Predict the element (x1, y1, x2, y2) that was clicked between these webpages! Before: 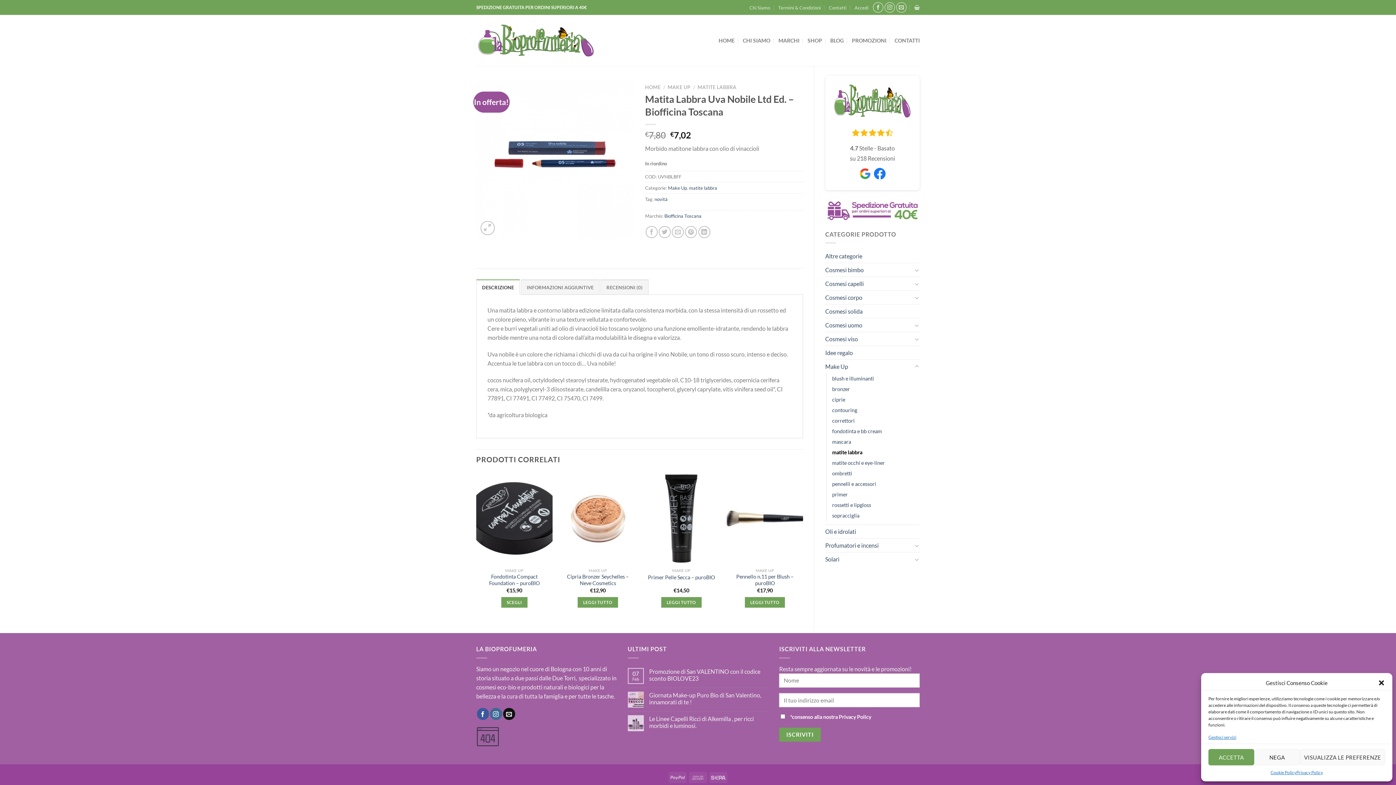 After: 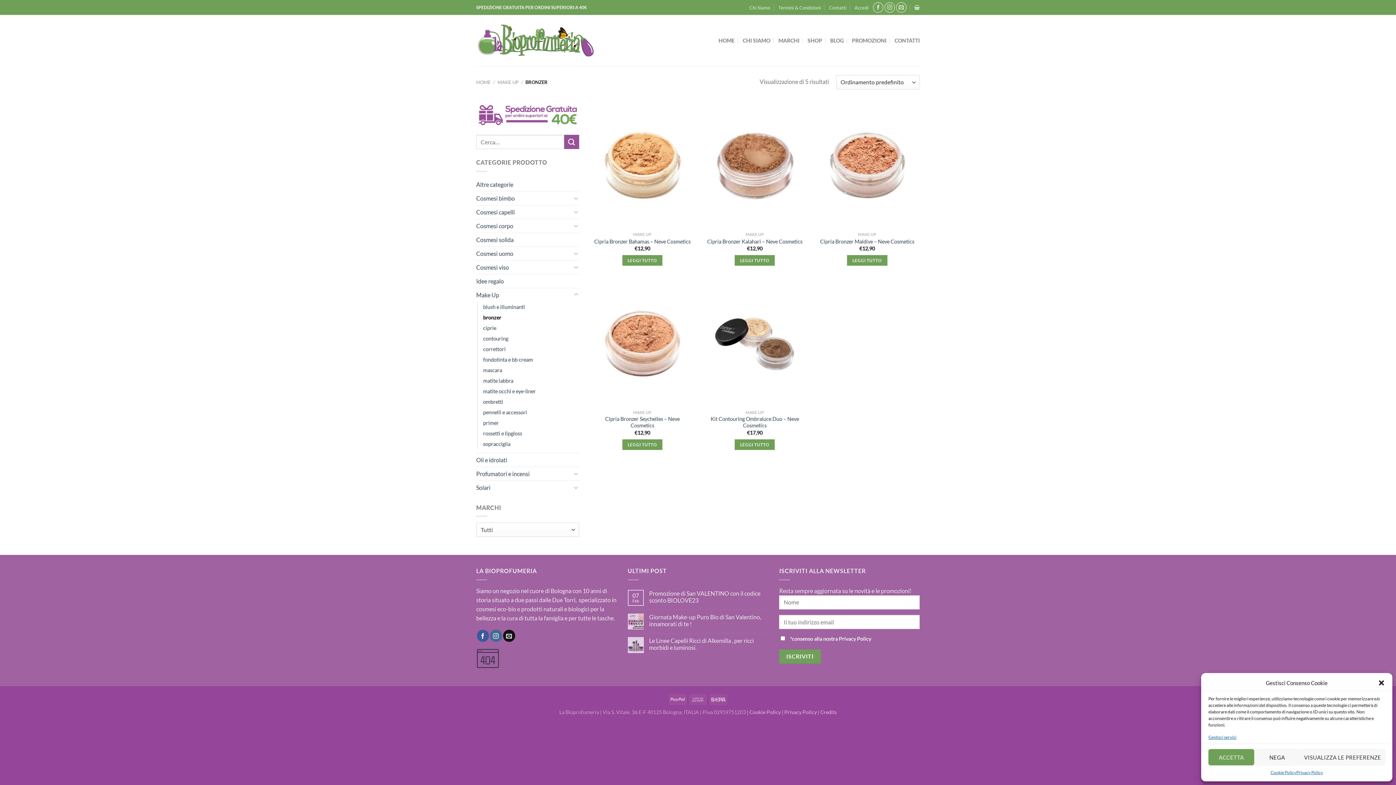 Action: bbox: (832, 384, 850, 394) label: bronzer